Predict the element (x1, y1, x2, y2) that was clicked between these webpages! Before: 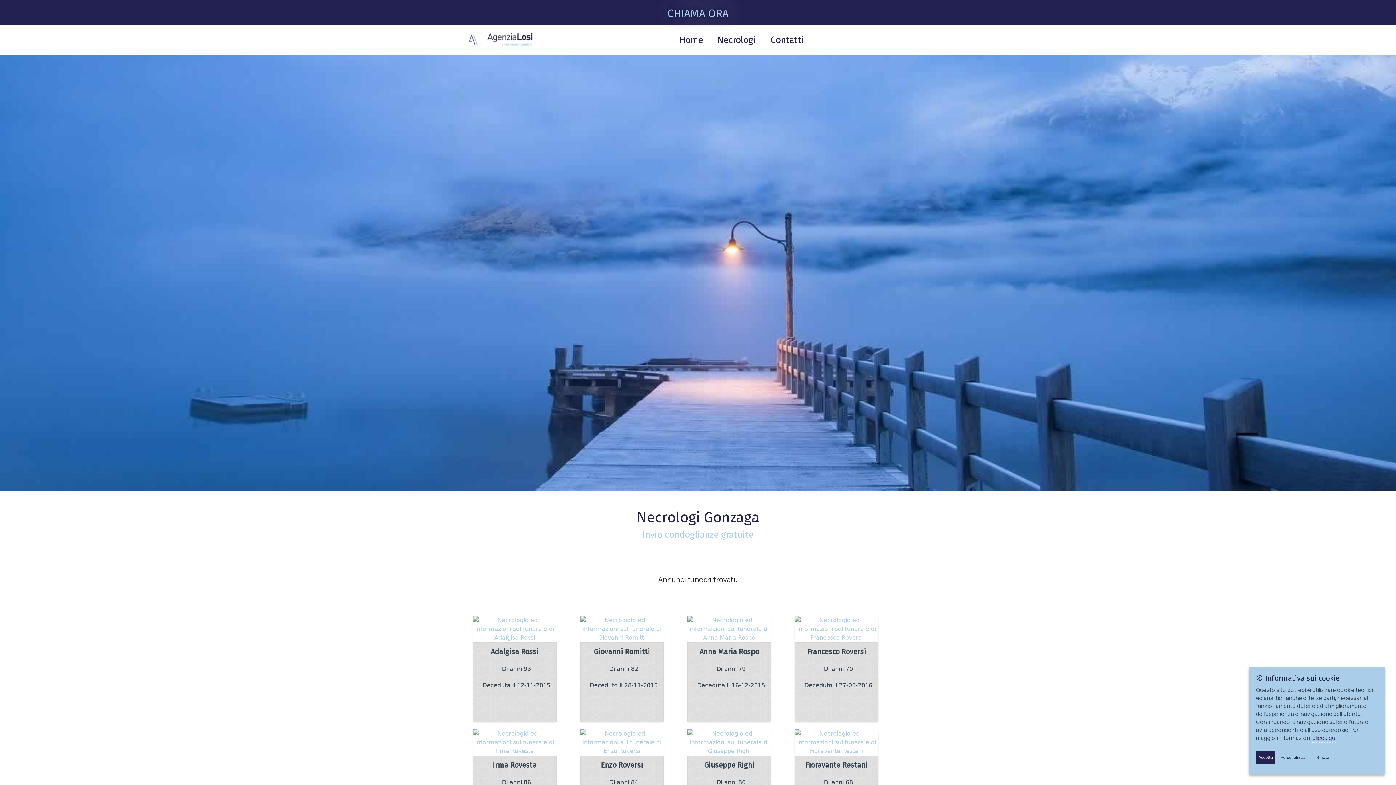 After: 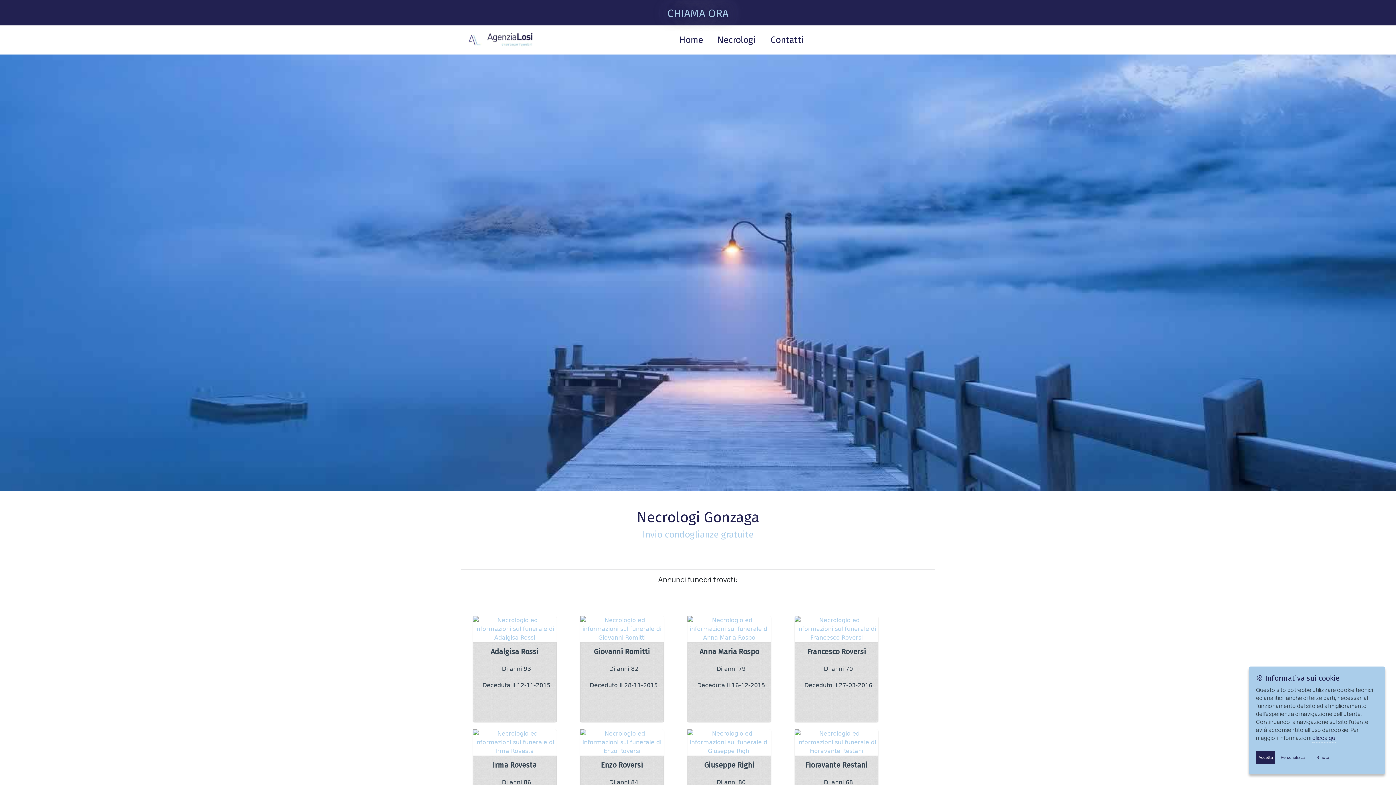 Action: bbox: (667, 6, 728, 20) label: CHIAMA ORA